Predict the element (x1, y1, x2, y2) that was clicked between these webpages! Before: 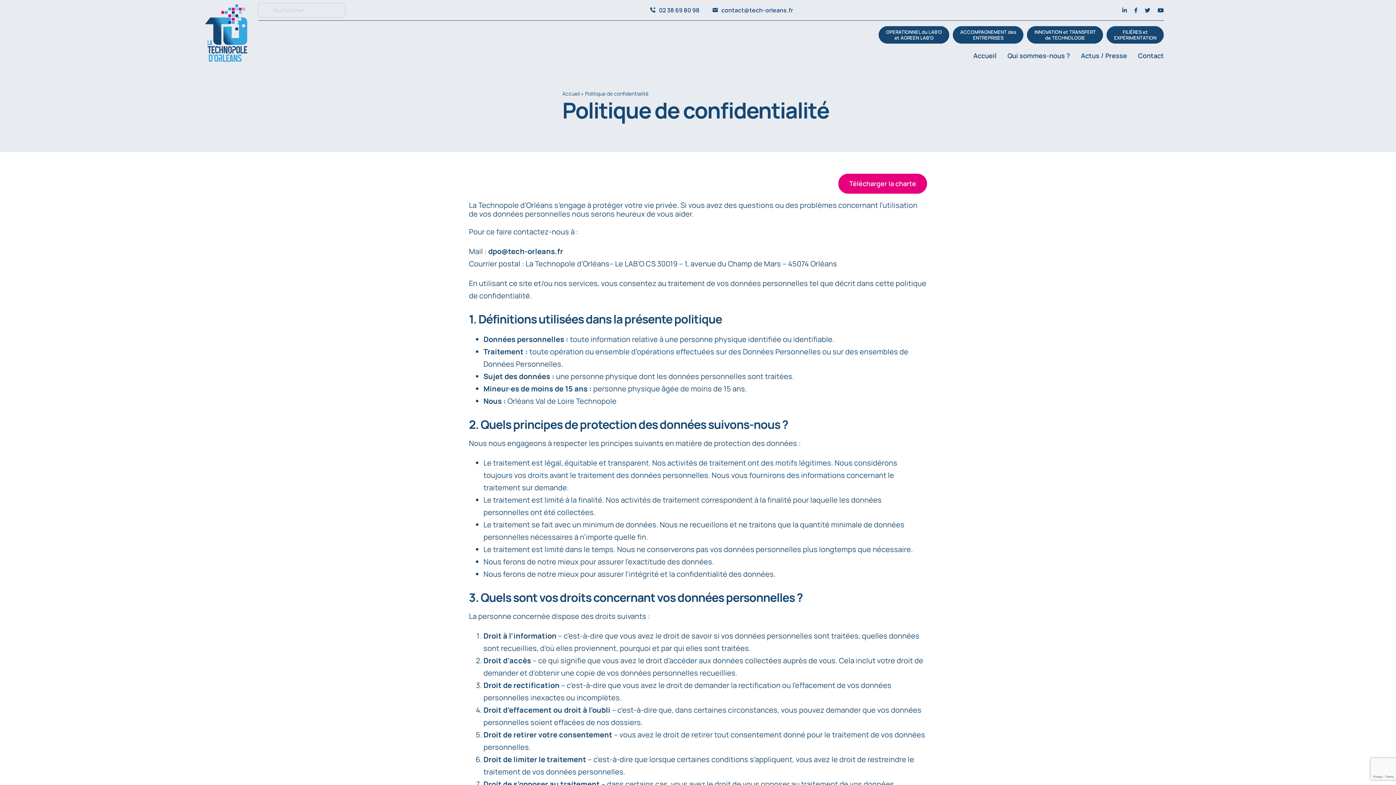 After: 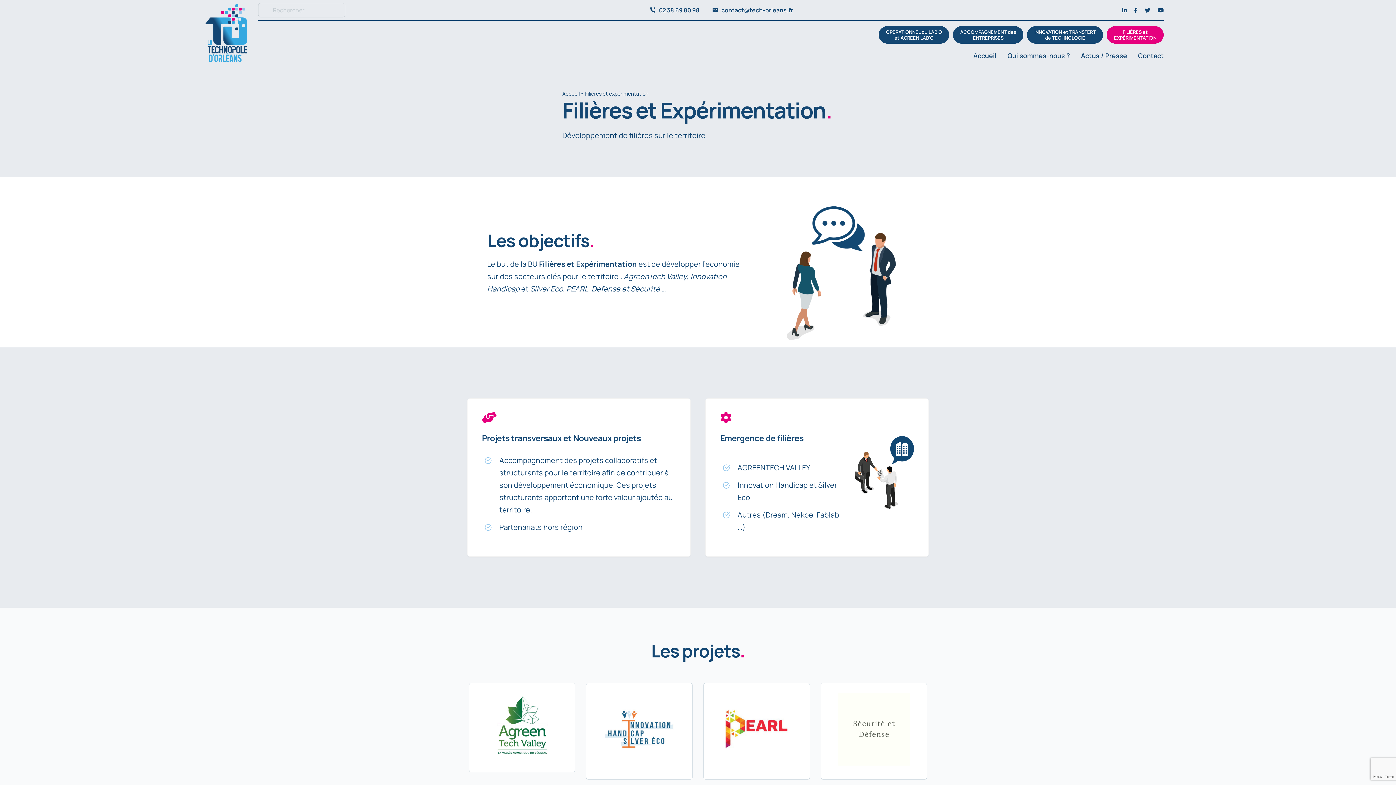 Action: label: FILIÈRES et
EXPÉRIMENTATION bbox: (1107, 26, 1164, 43)